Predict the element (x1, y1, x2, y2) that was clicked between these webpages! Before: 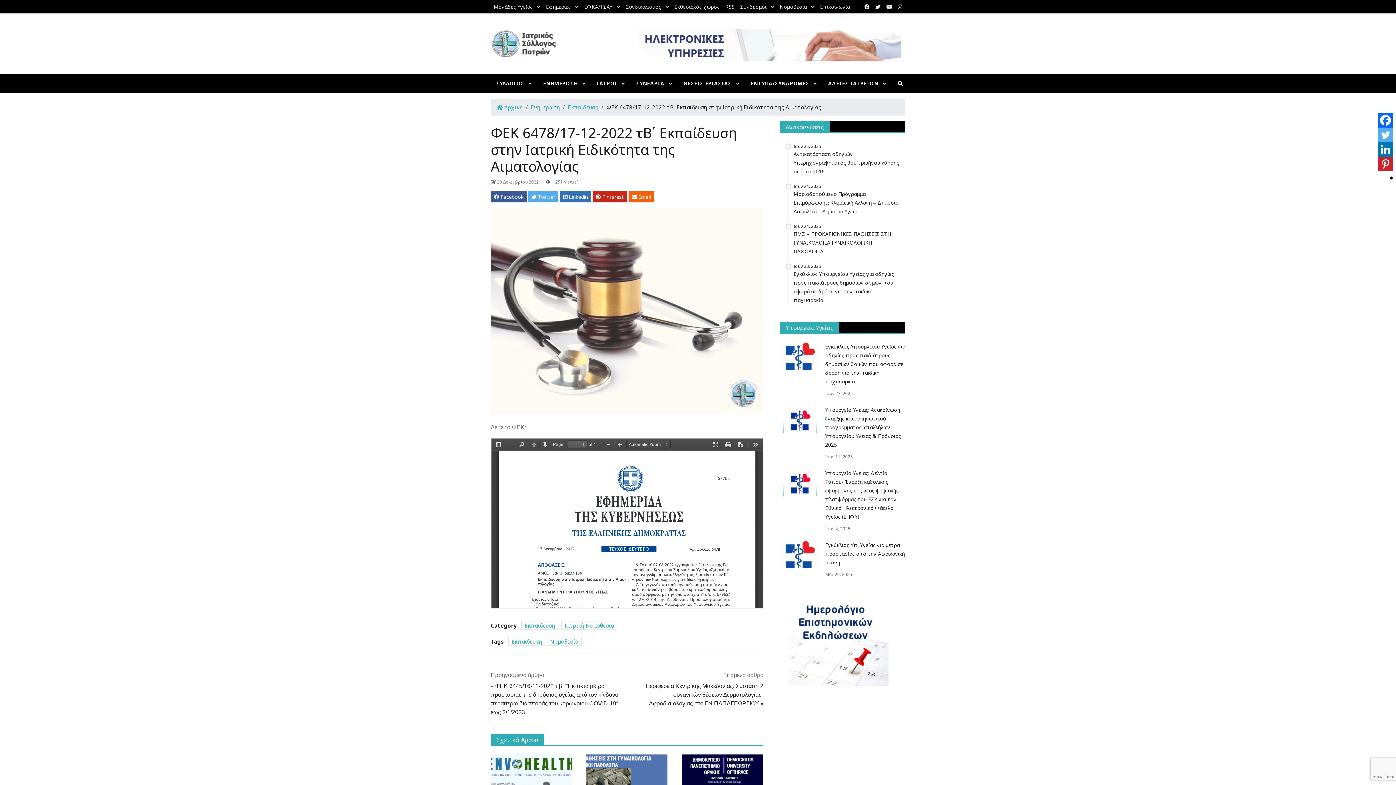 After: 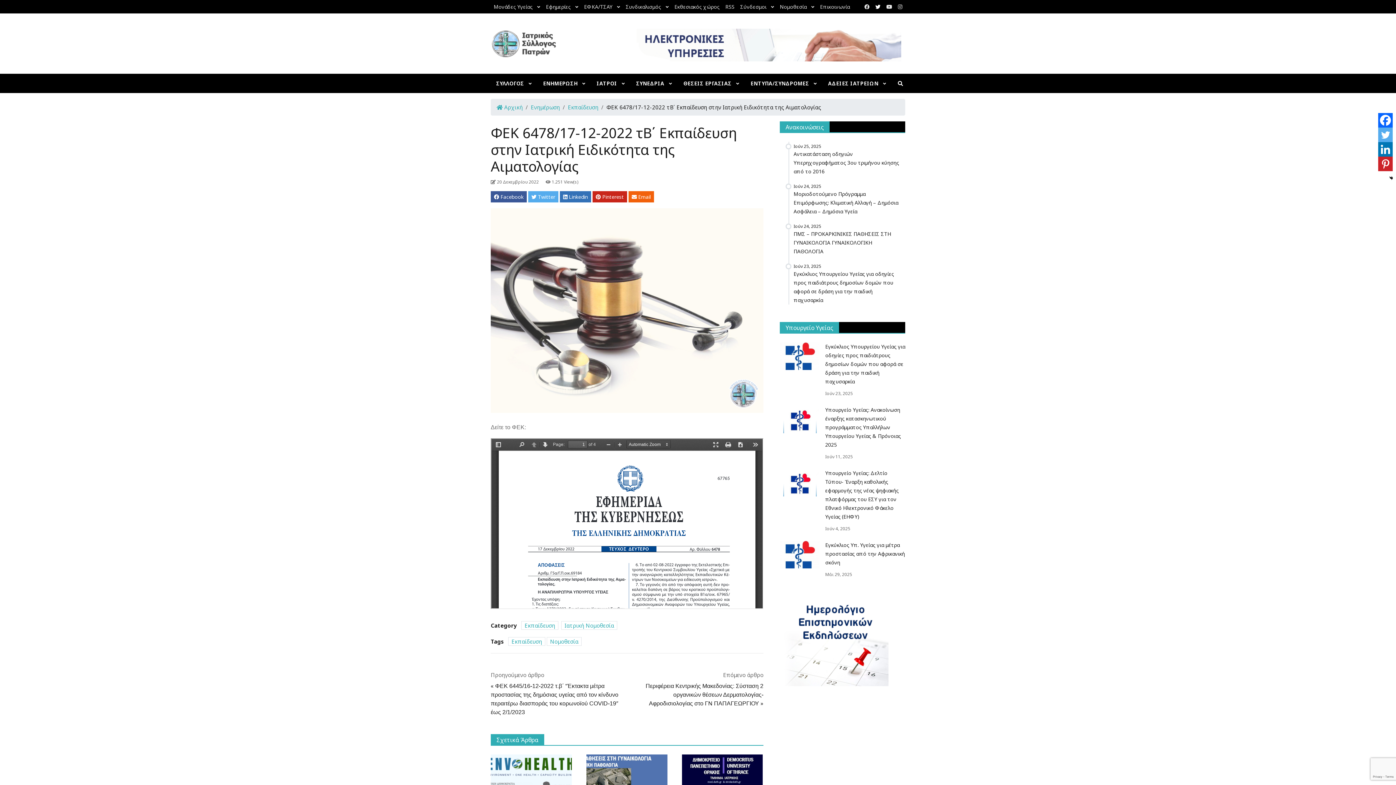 Action: bbox: (872, 0, 883, 13)